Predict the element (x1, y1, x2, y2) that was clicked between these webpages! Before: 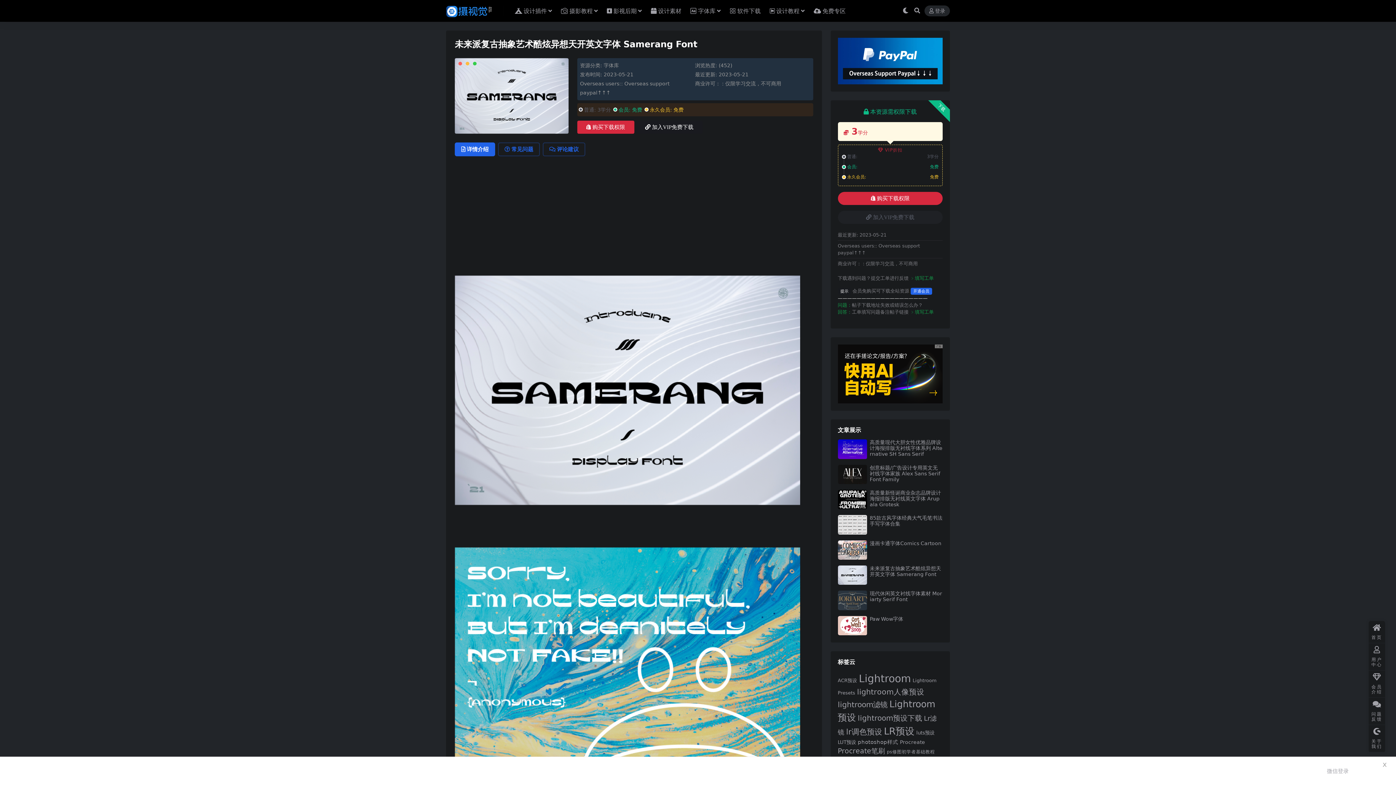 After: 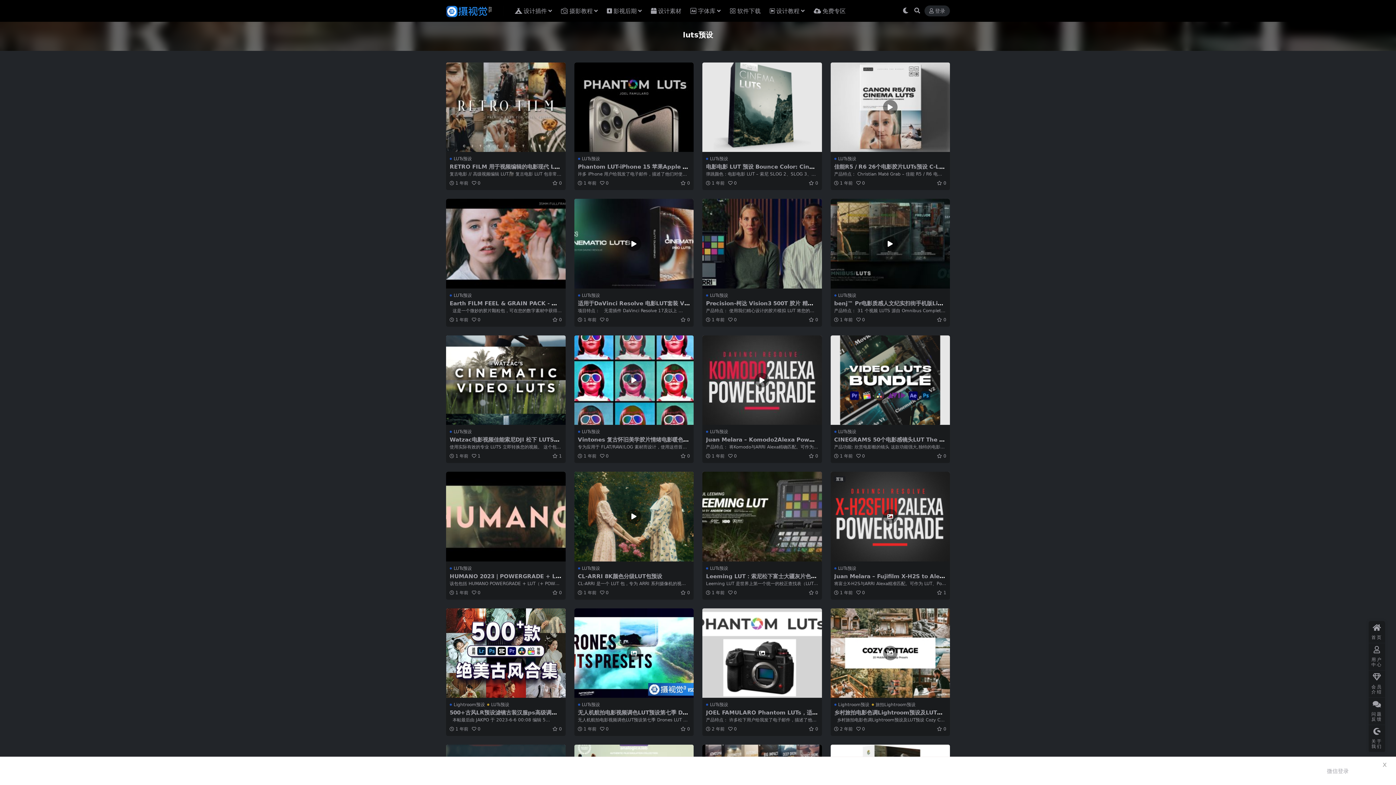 Action: label: luts预设 (338 项) bbox: (916, 730, 934, 736)